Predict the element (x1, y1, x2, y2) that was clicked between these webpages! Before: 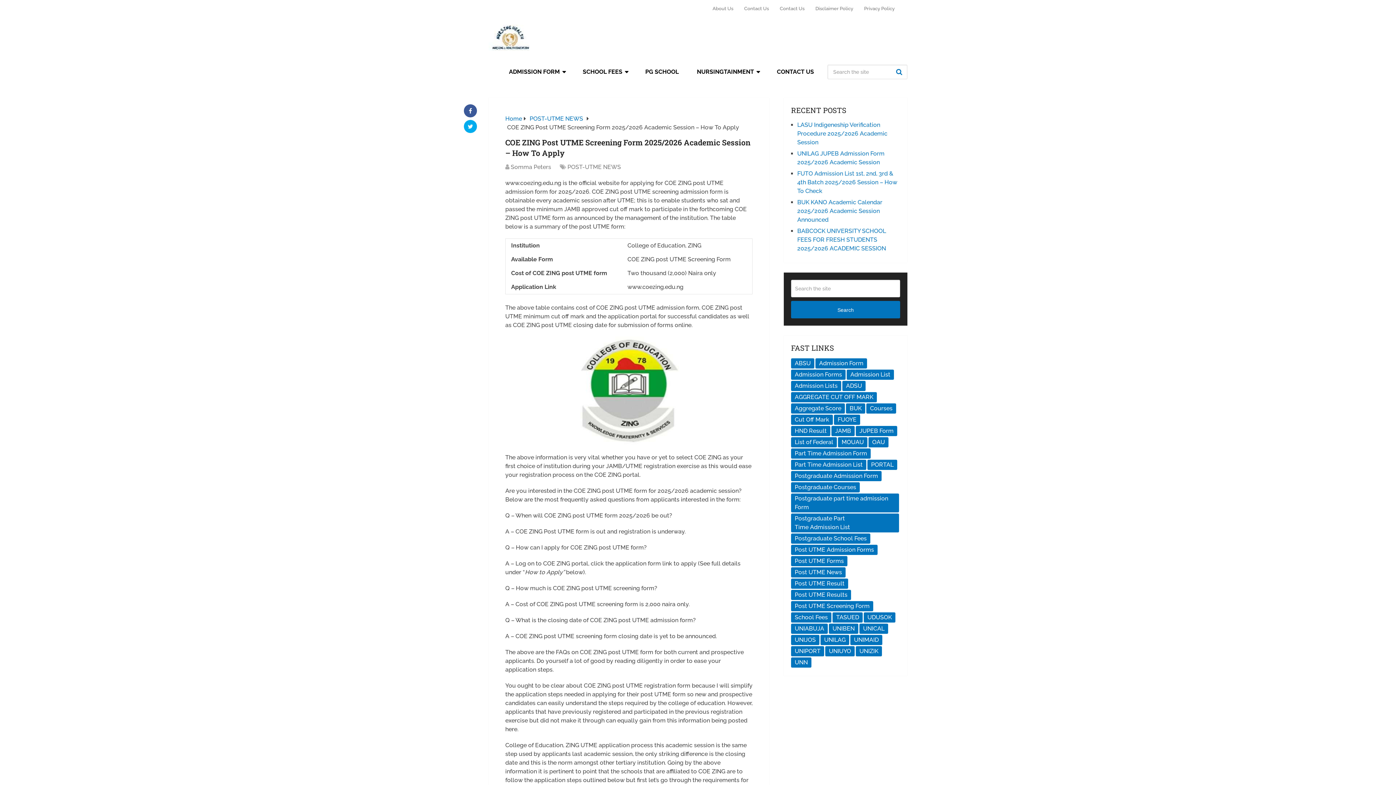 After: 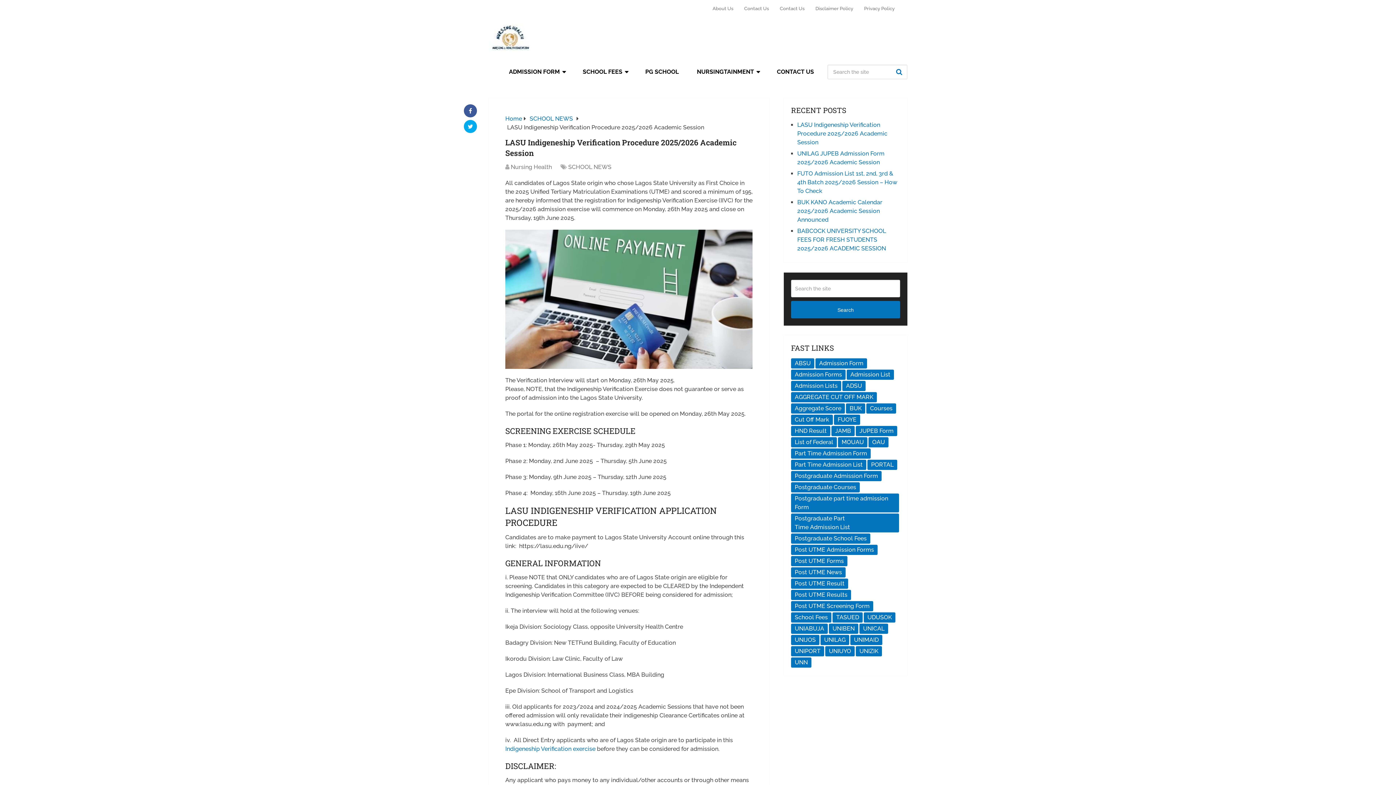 Action: bbox: (797, 121, 887, 145) label: LASU Indigeneship Verification Procedure 2025/2026 Academic Session